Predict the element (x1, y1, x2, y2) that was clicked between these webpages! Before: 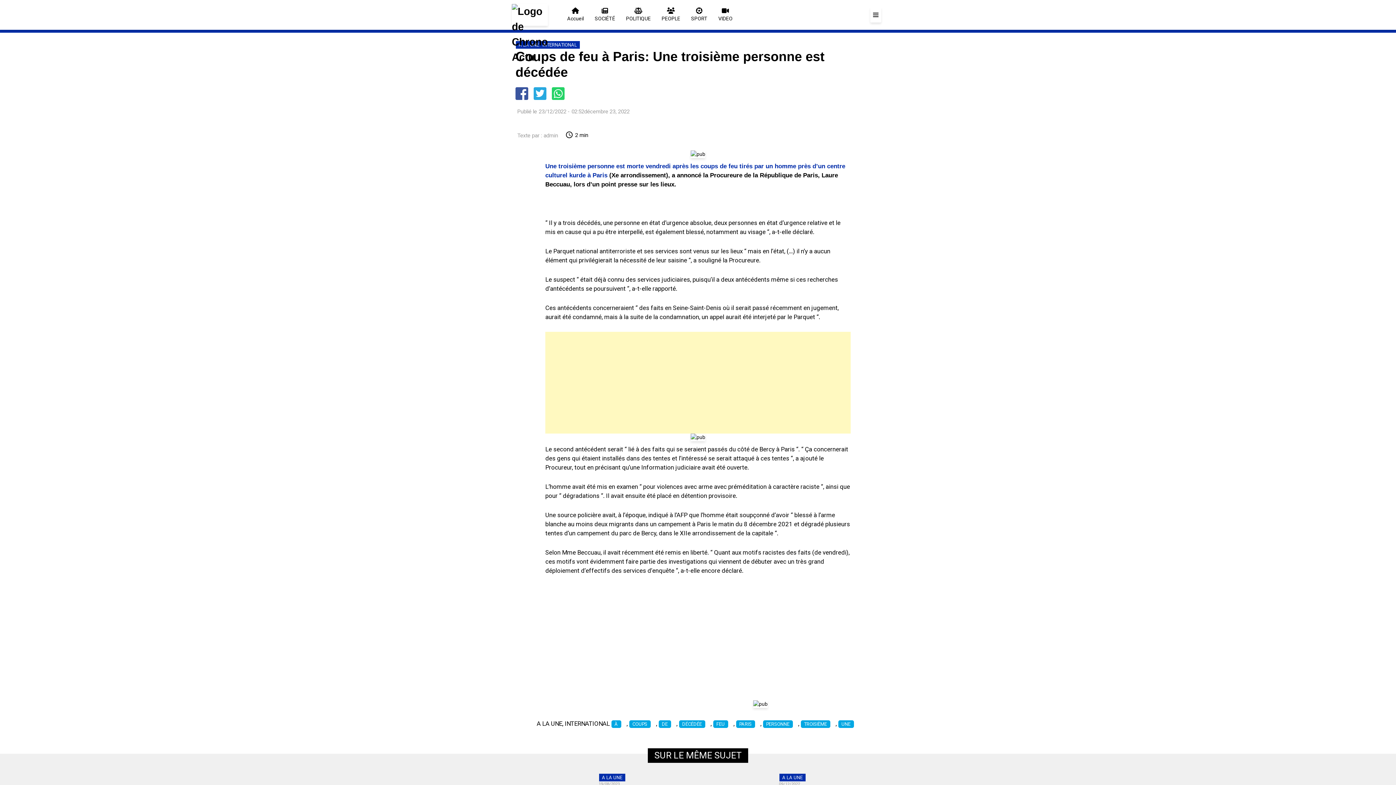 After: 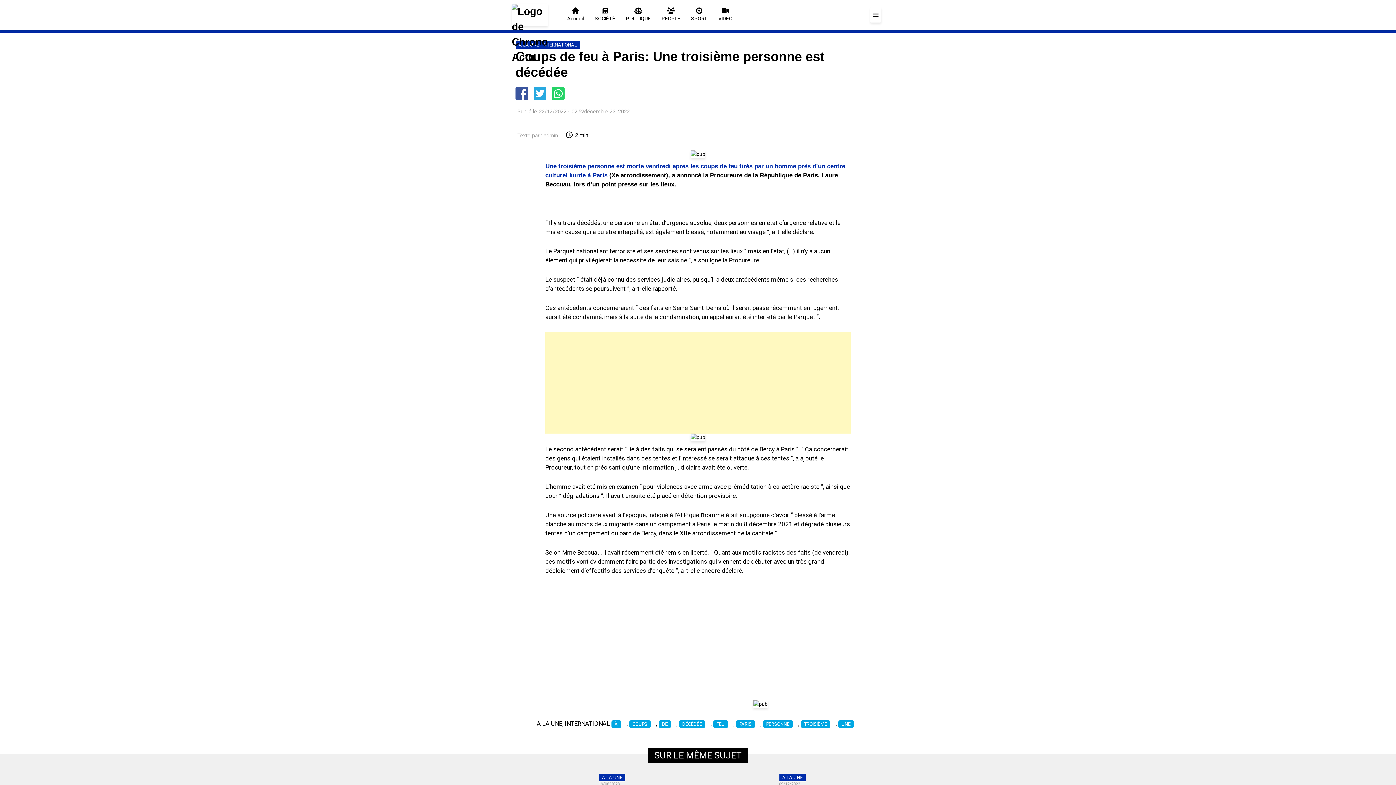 Action: bbox: (533, 87, 546, 100) label: Twitter